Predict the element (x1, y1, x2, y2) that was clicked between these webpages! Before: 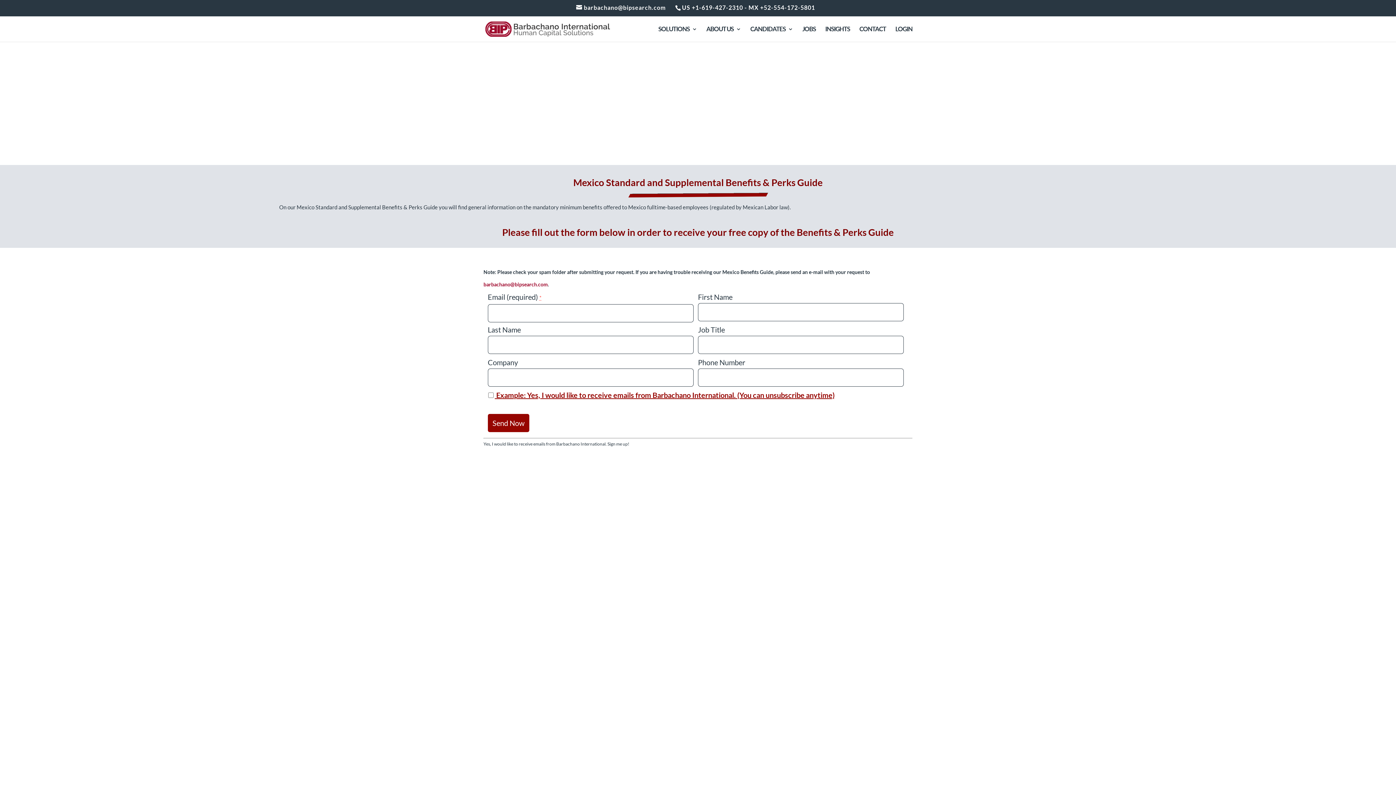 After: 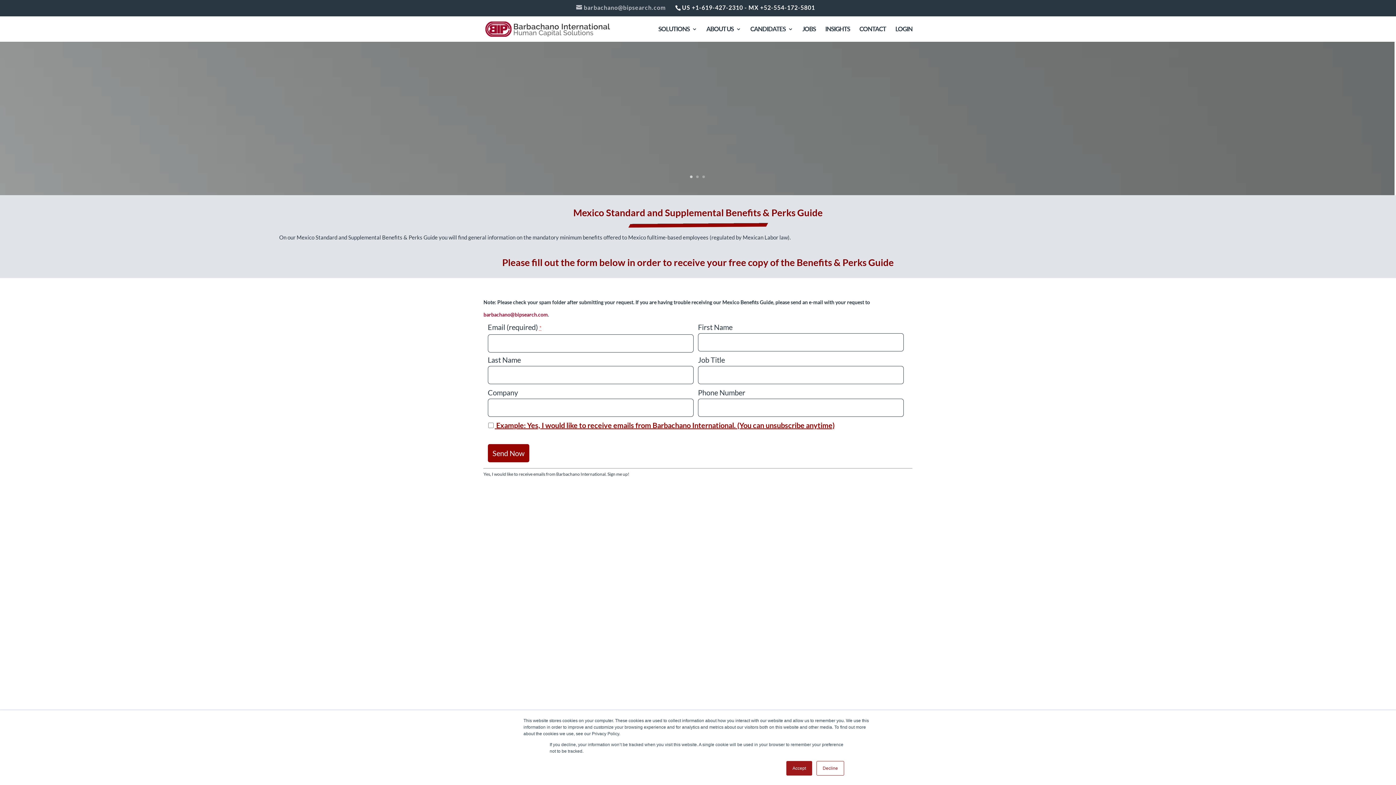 Action: label: barbachano@bipsearch.com bbox: (576, 4, 665, 10)